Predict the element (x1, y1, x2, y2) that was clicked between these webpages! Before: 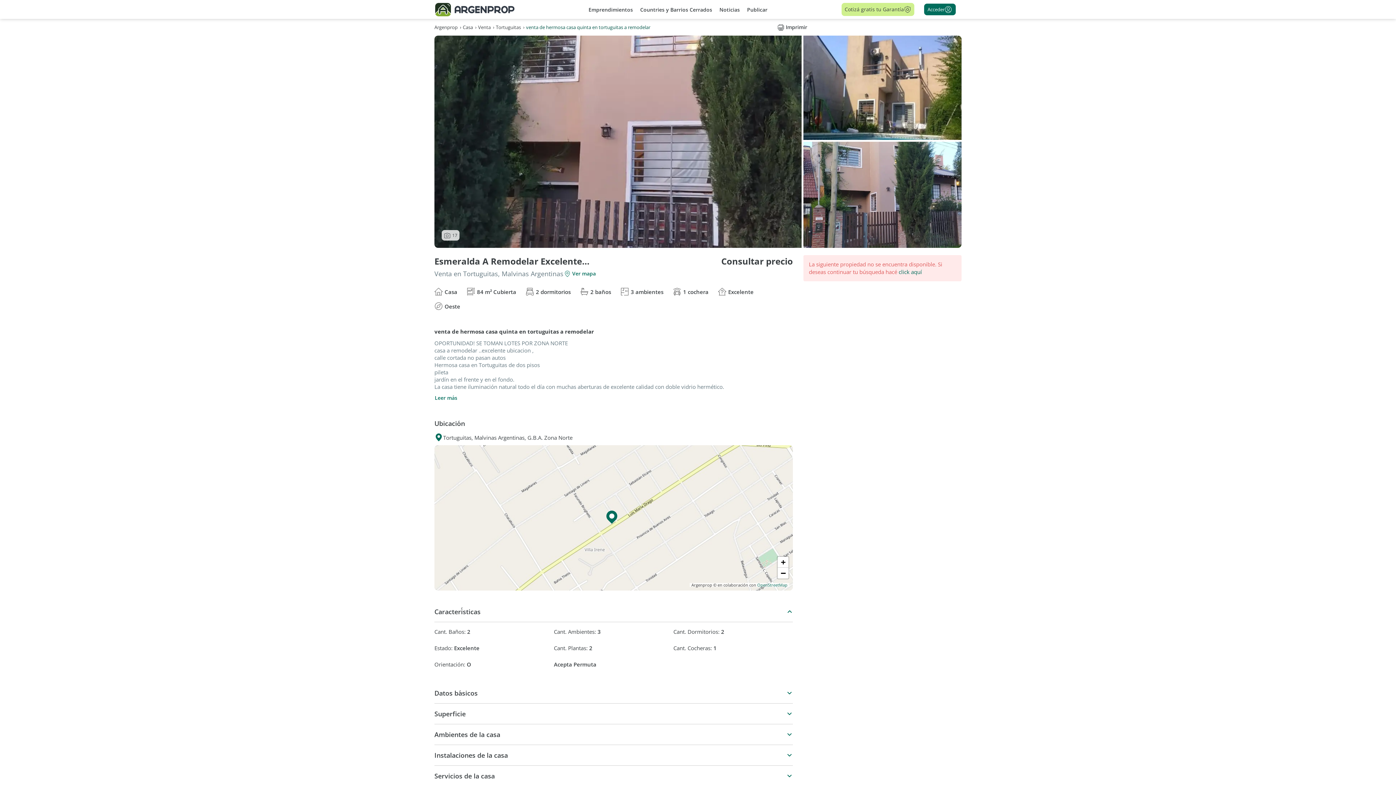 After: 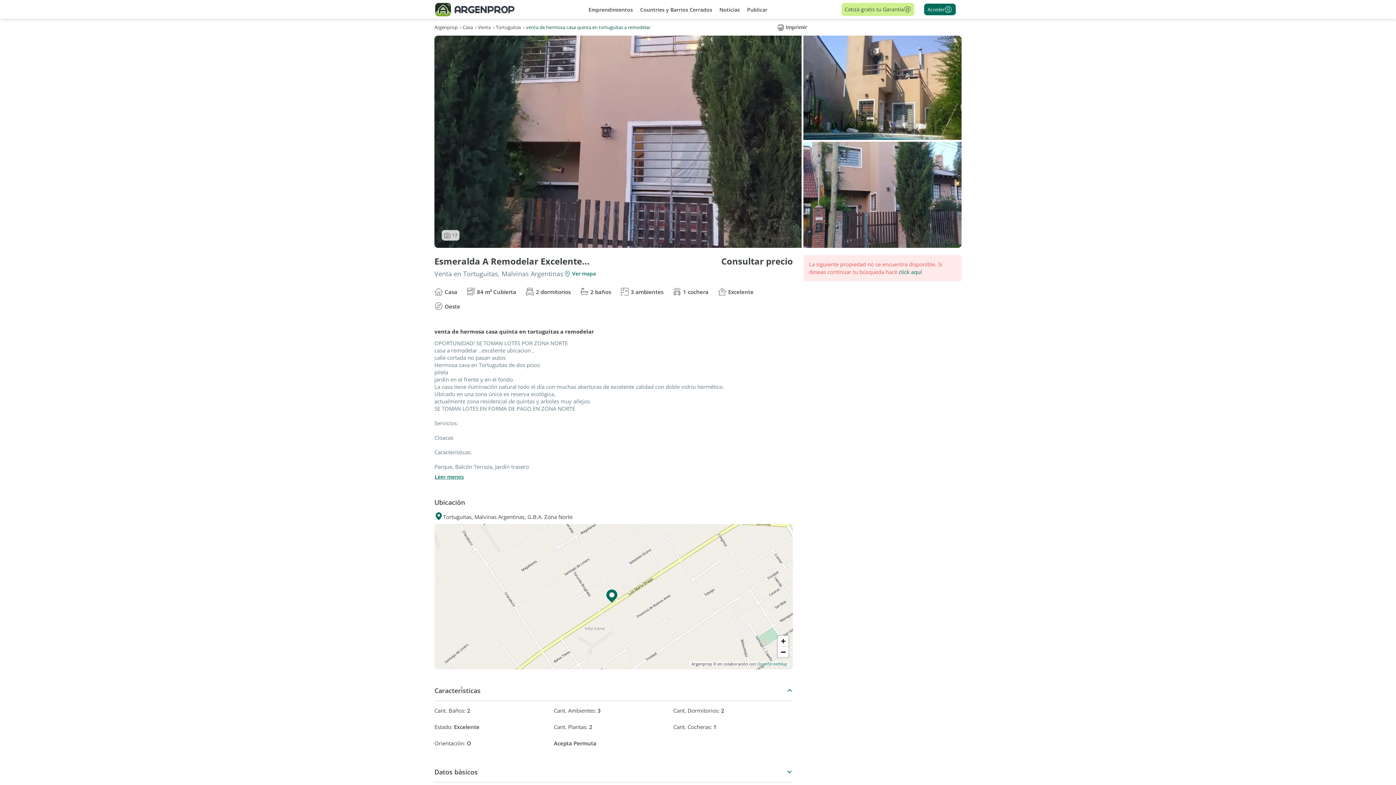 Action: bbox: (434, 391, 793, 404) label: Leer más